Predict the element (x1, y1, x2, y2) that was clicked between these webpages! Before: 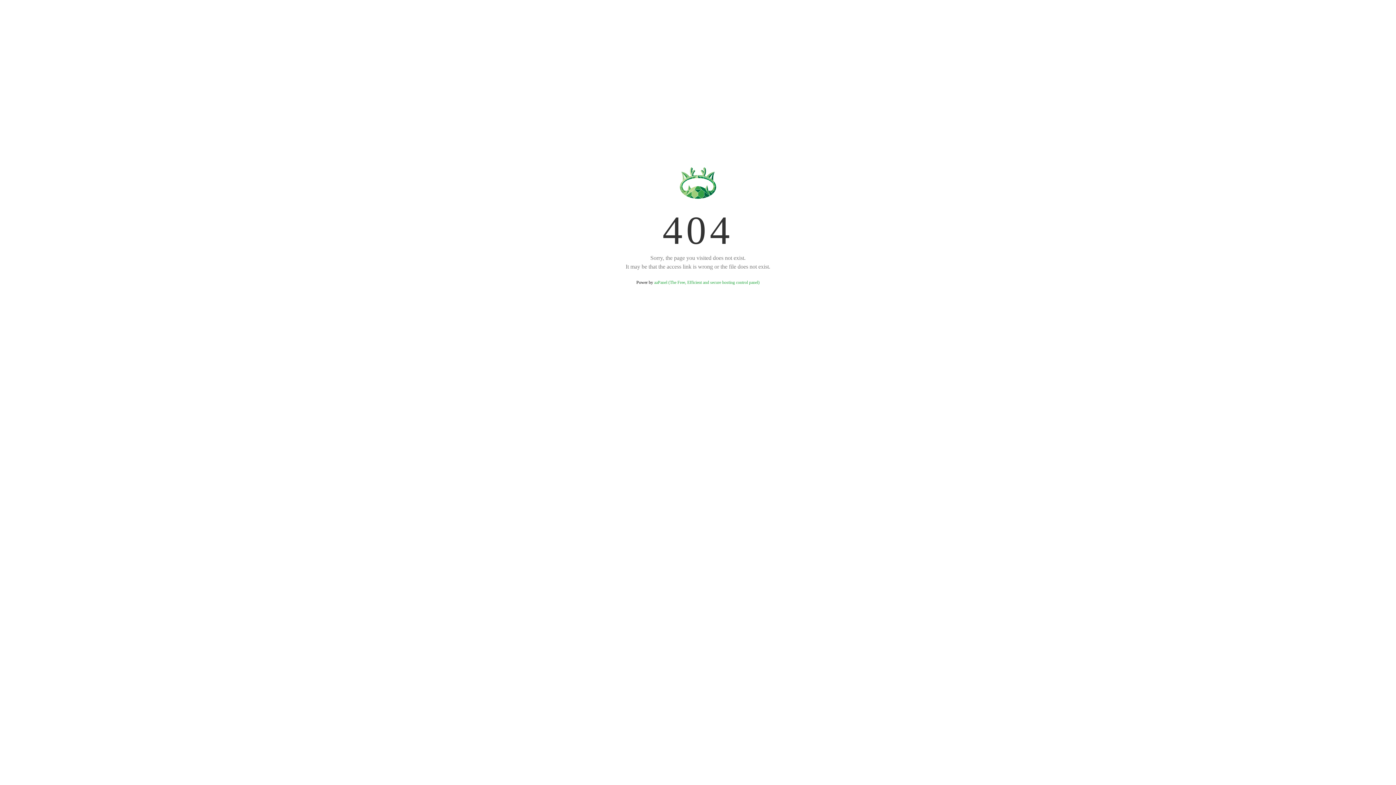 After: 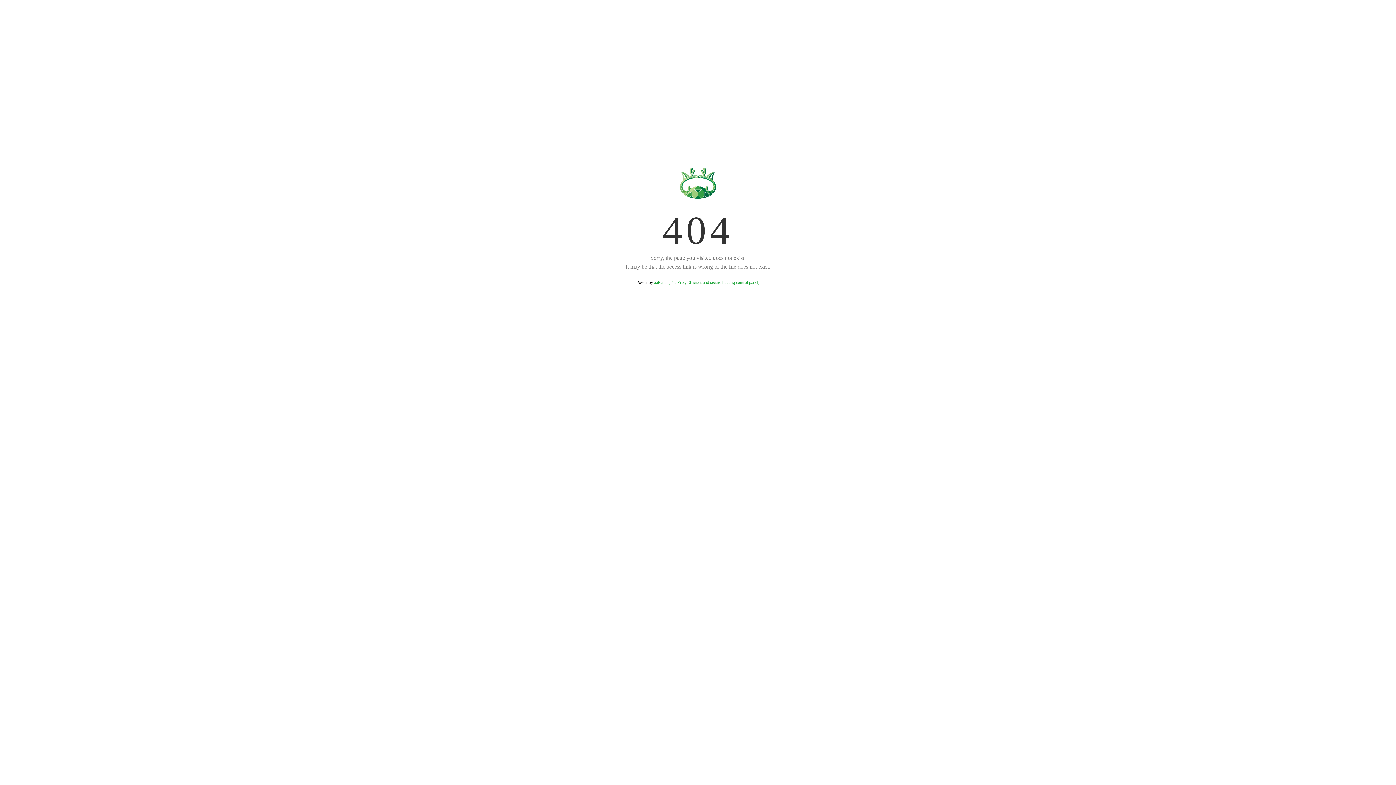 Action: label: aaPanel (The Free, Efficient and secure hosting control panel) bbox: (654, 280, 759, 285)